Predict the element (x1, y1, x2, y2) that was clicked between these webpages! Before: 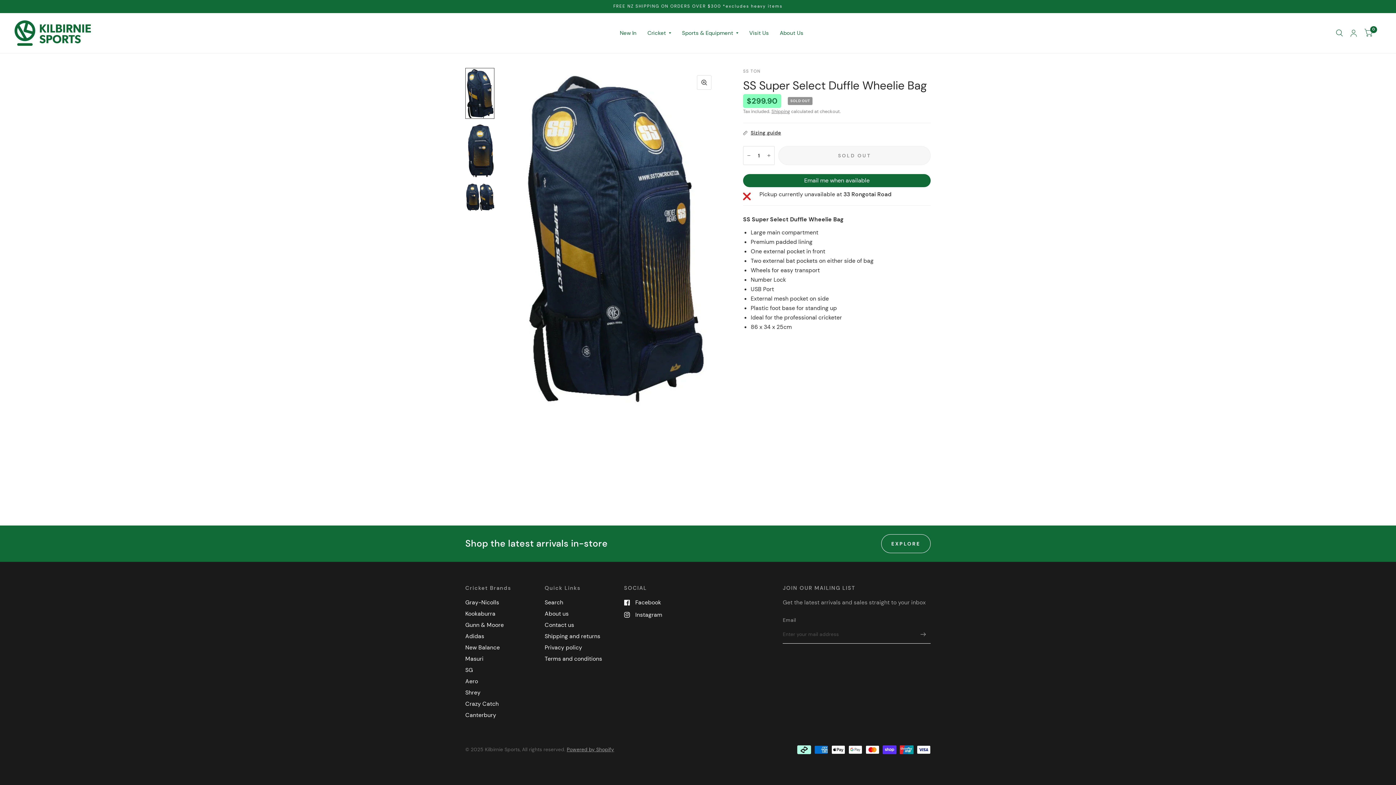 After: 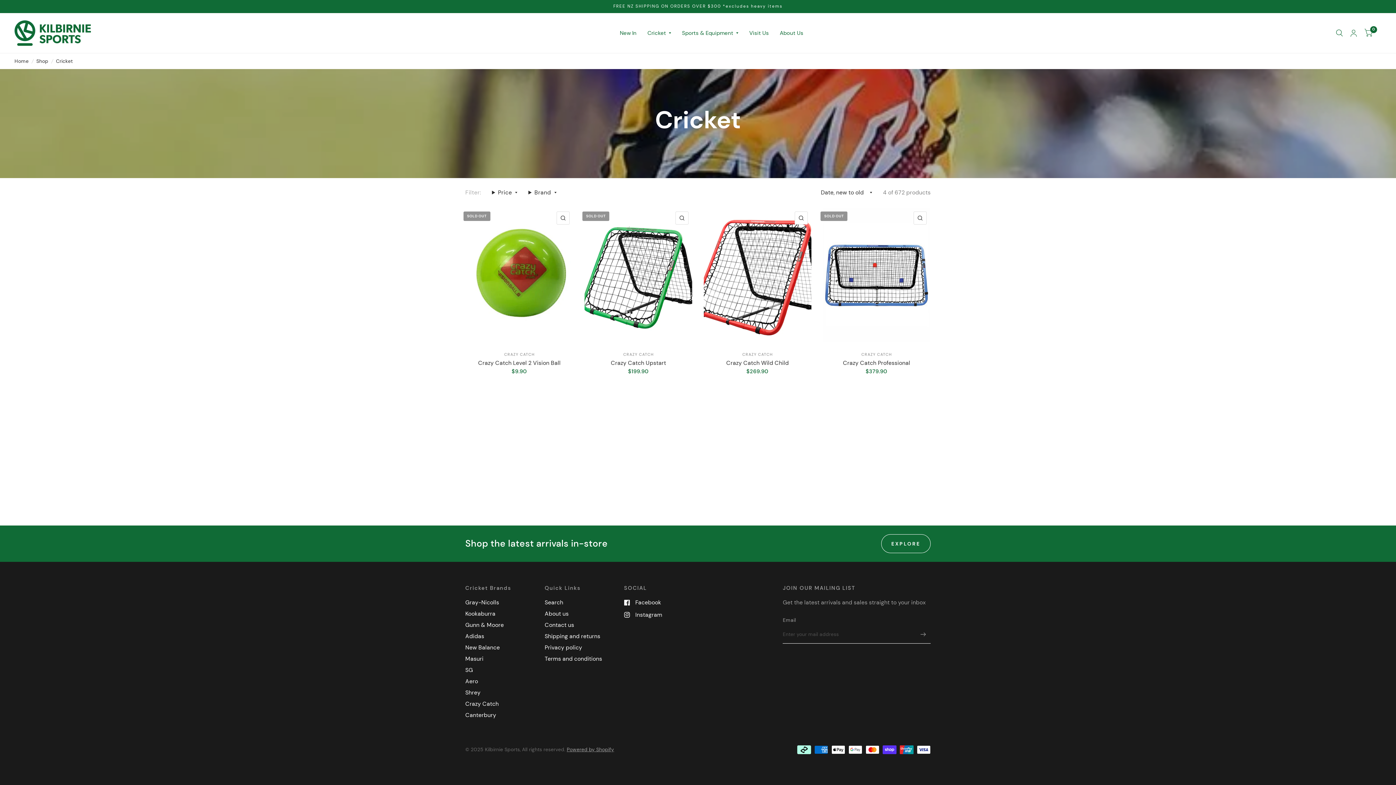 Action: label: Crazy Catch bbox: (465, 700, 498, 708)